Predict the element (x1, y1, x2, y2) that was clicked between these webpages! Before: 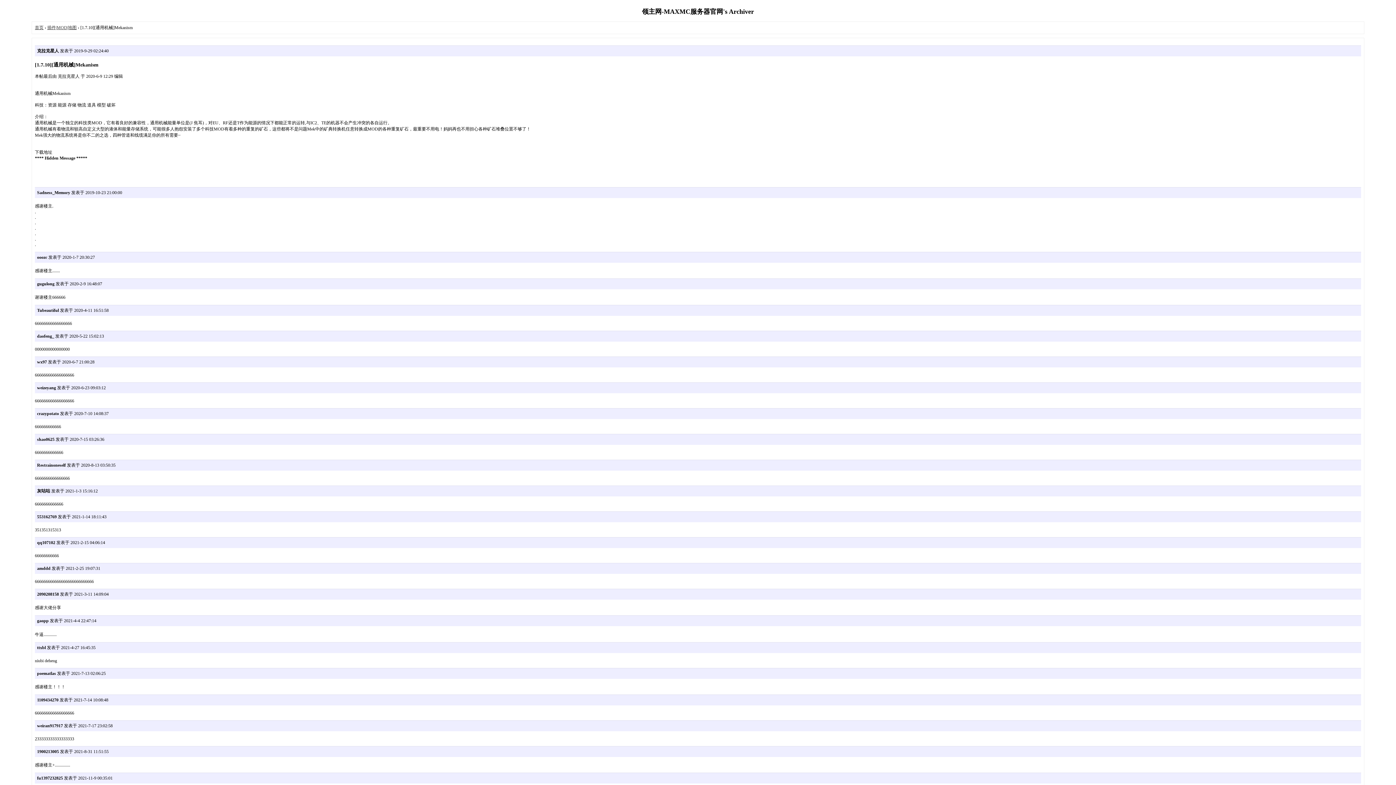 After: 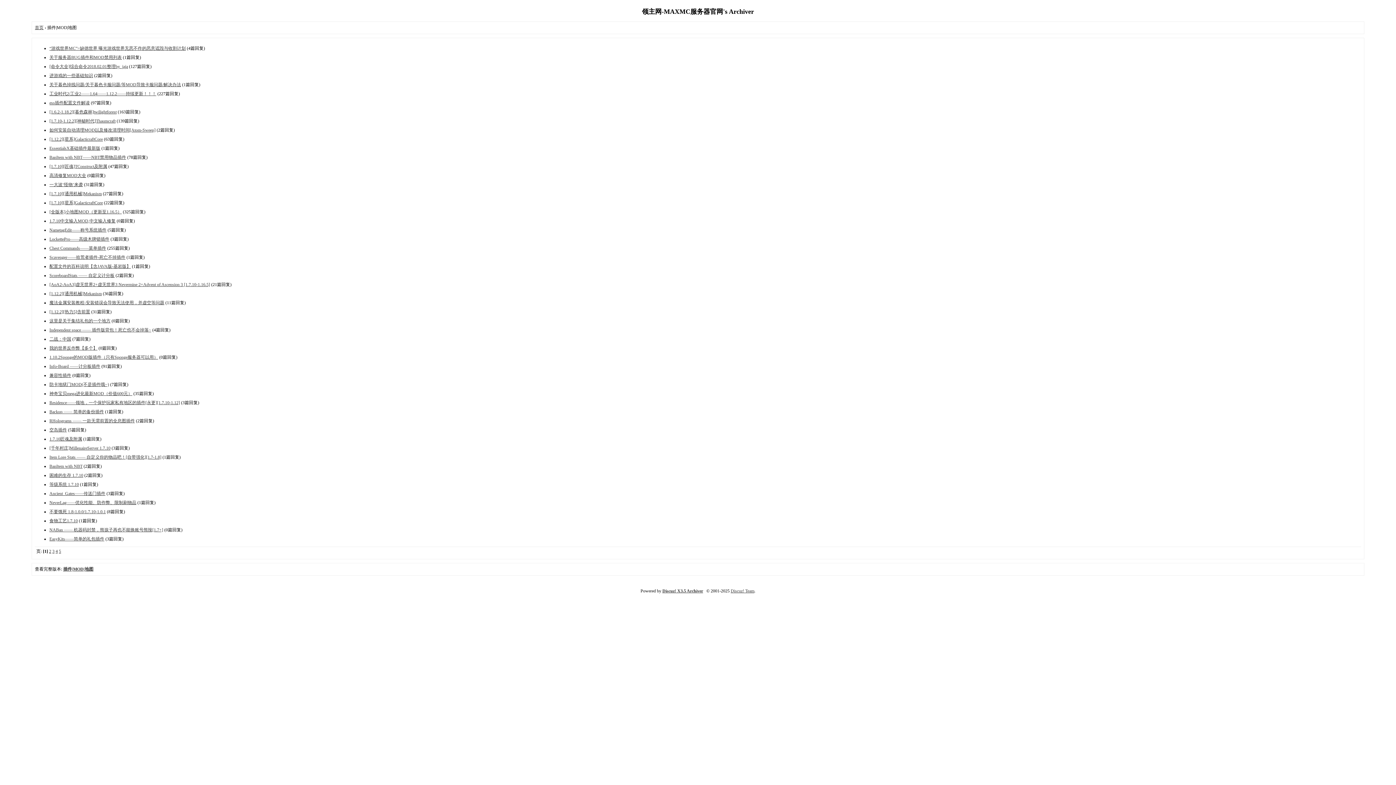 Action: bbox: (47, 25, 76, 30) label: 插件|MOD|地图